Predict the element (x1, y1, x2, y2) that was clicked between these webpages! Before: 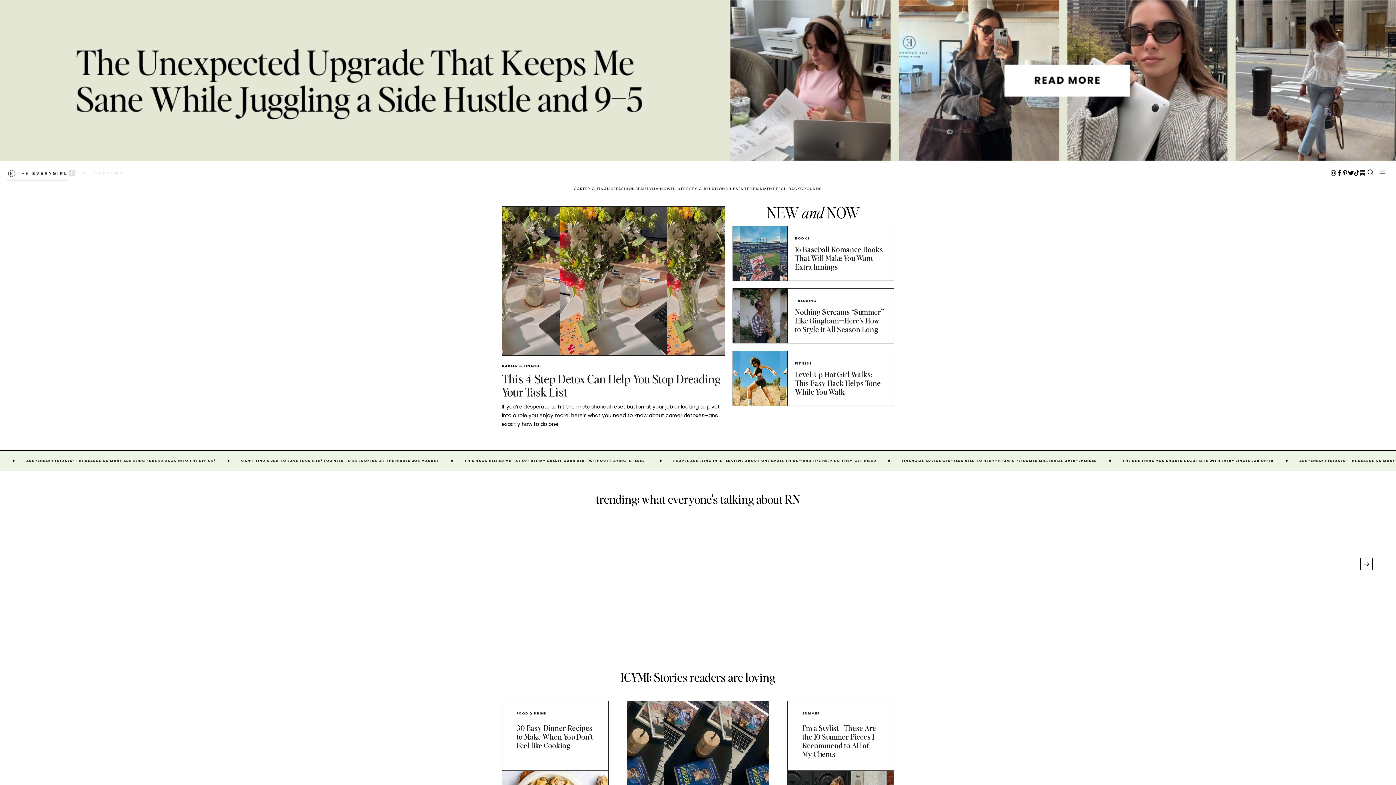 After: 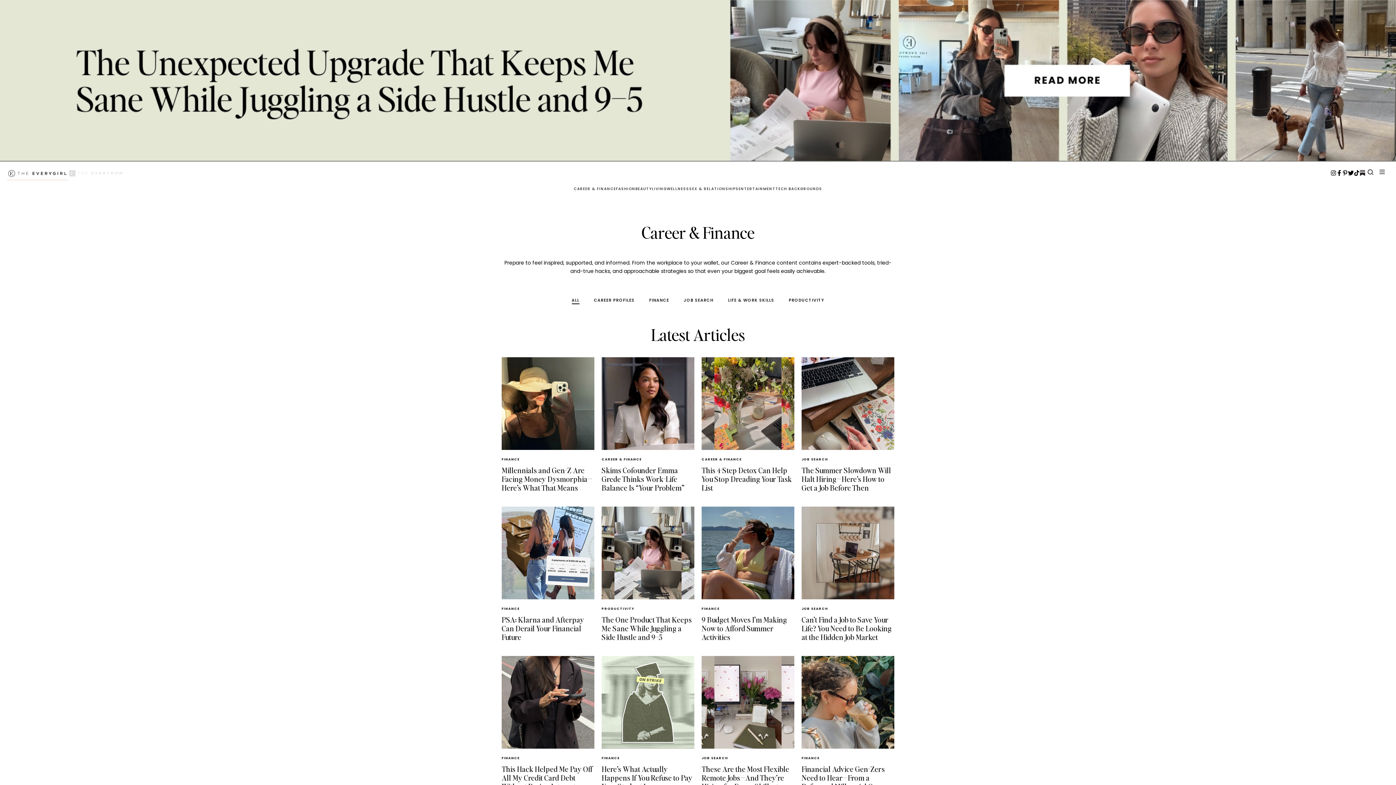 Action: label: CAREER & FINANCE bbox: (573, 186, 616, 191)